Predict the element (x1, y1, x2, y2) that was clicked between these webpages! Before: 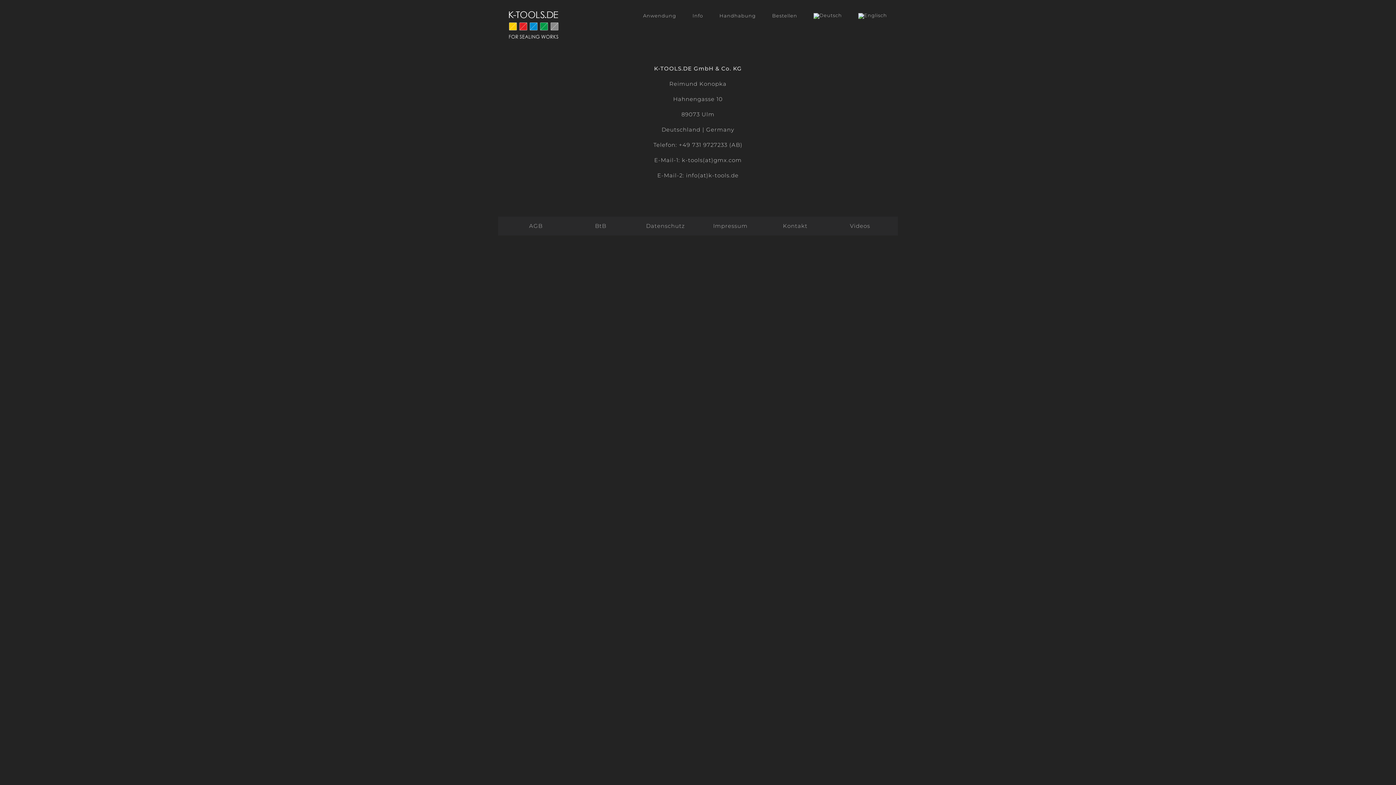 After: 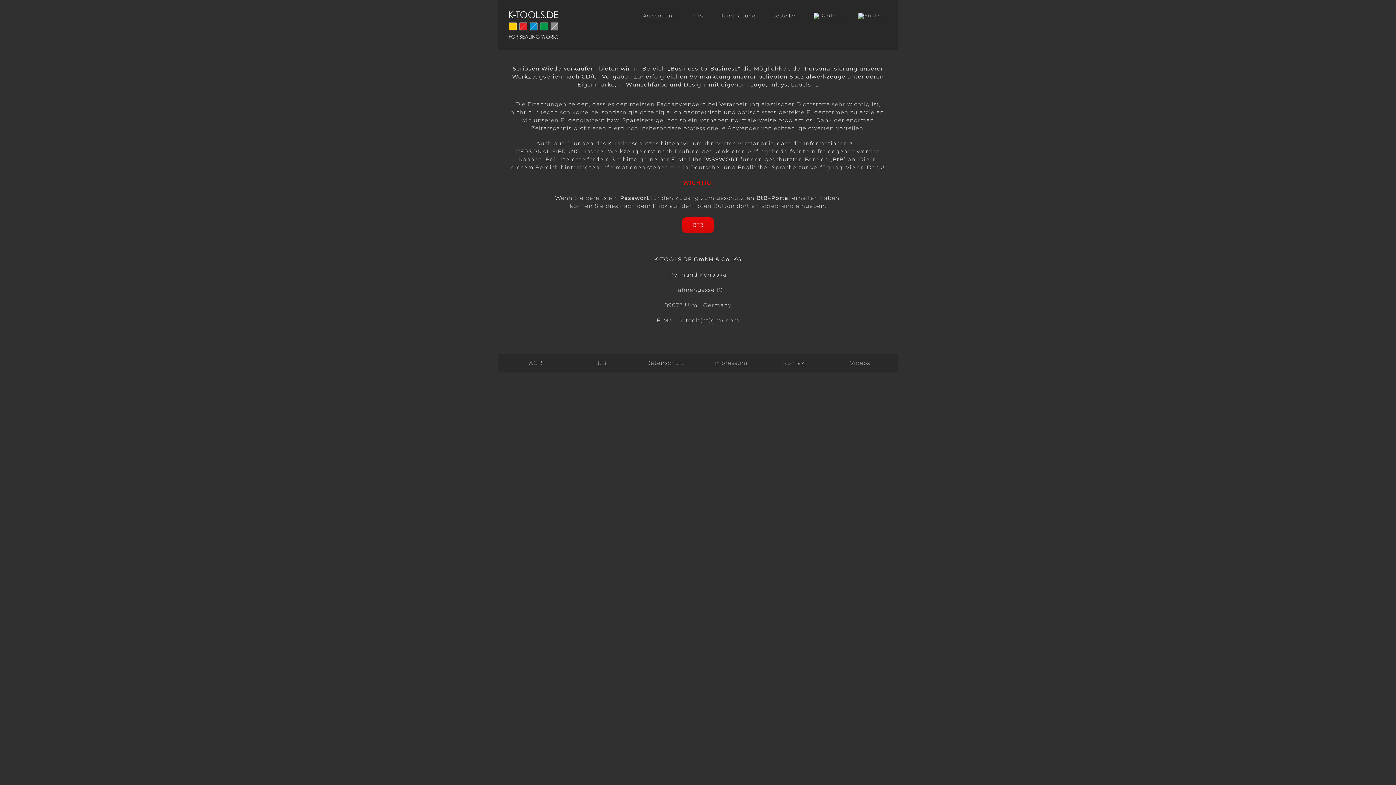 Action: bbox: (595, 222, 606, 229) label: BtB